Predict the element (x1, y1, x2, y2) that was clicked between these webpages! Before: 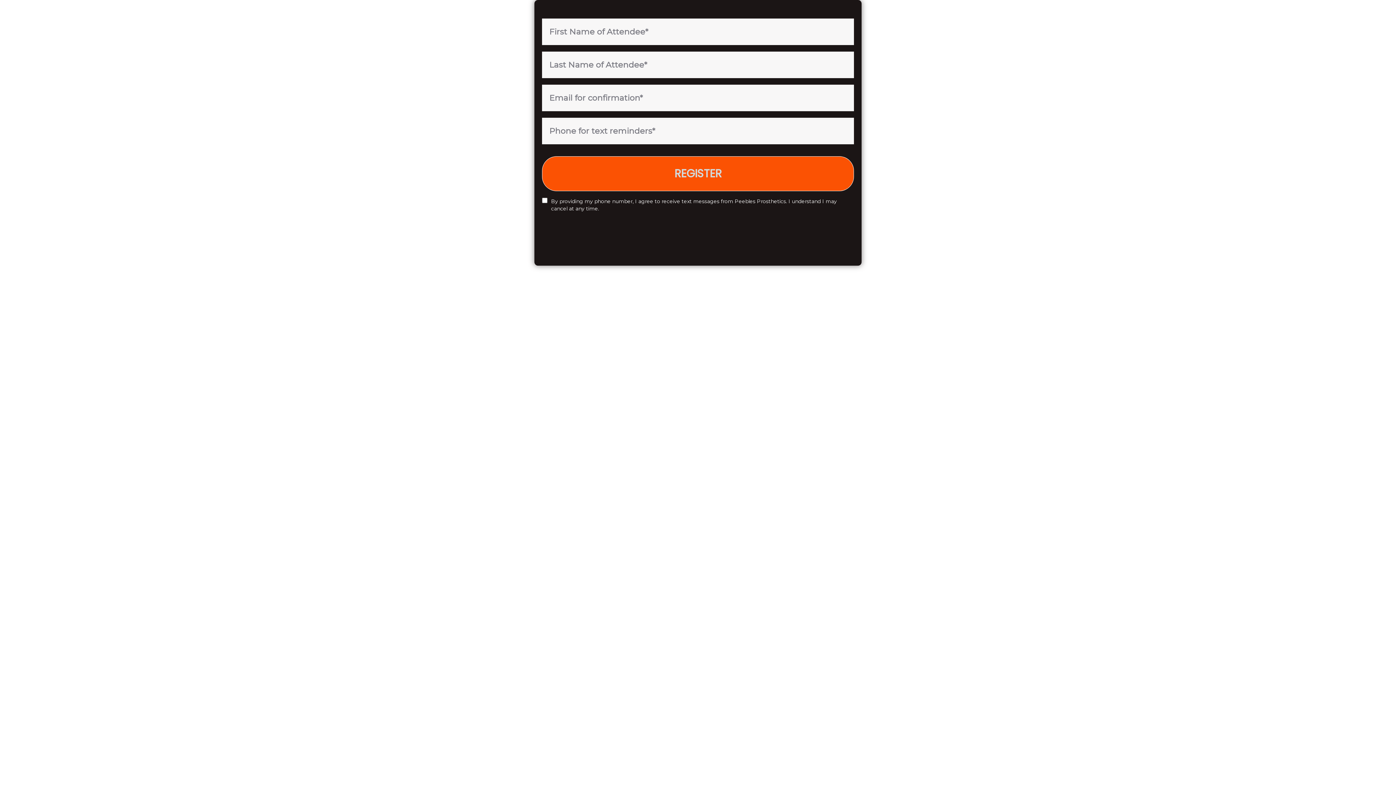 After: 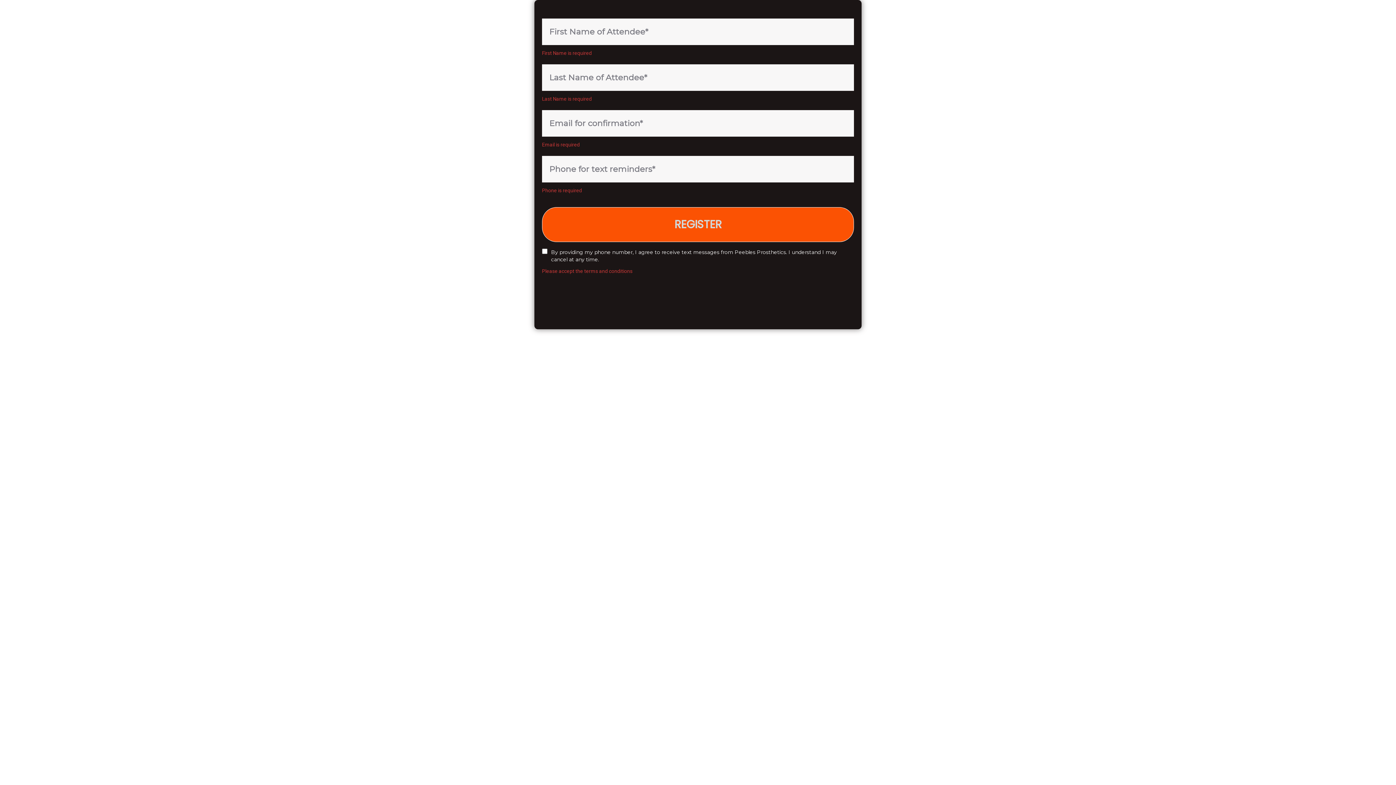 Action: label: REGISTER bbox: (542, 156, 854, 191)